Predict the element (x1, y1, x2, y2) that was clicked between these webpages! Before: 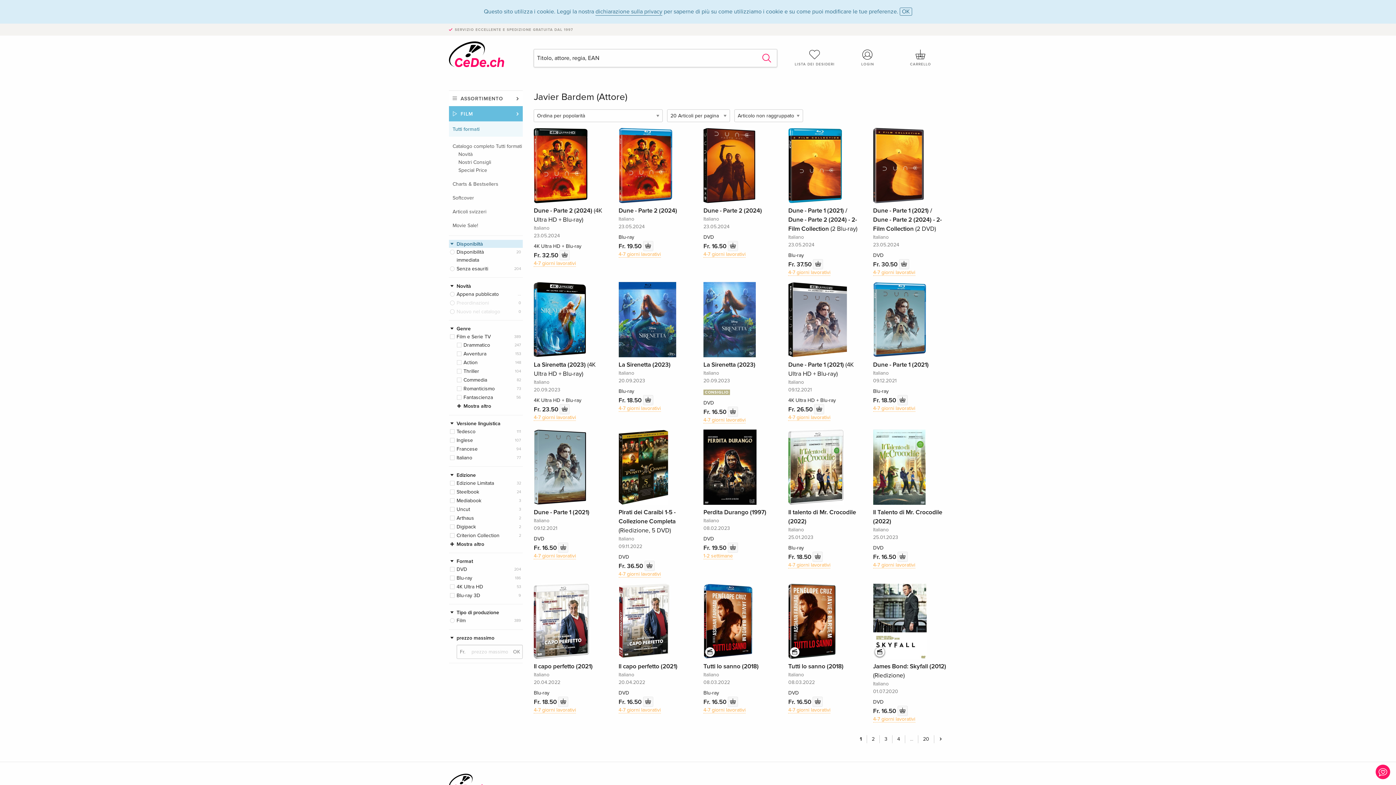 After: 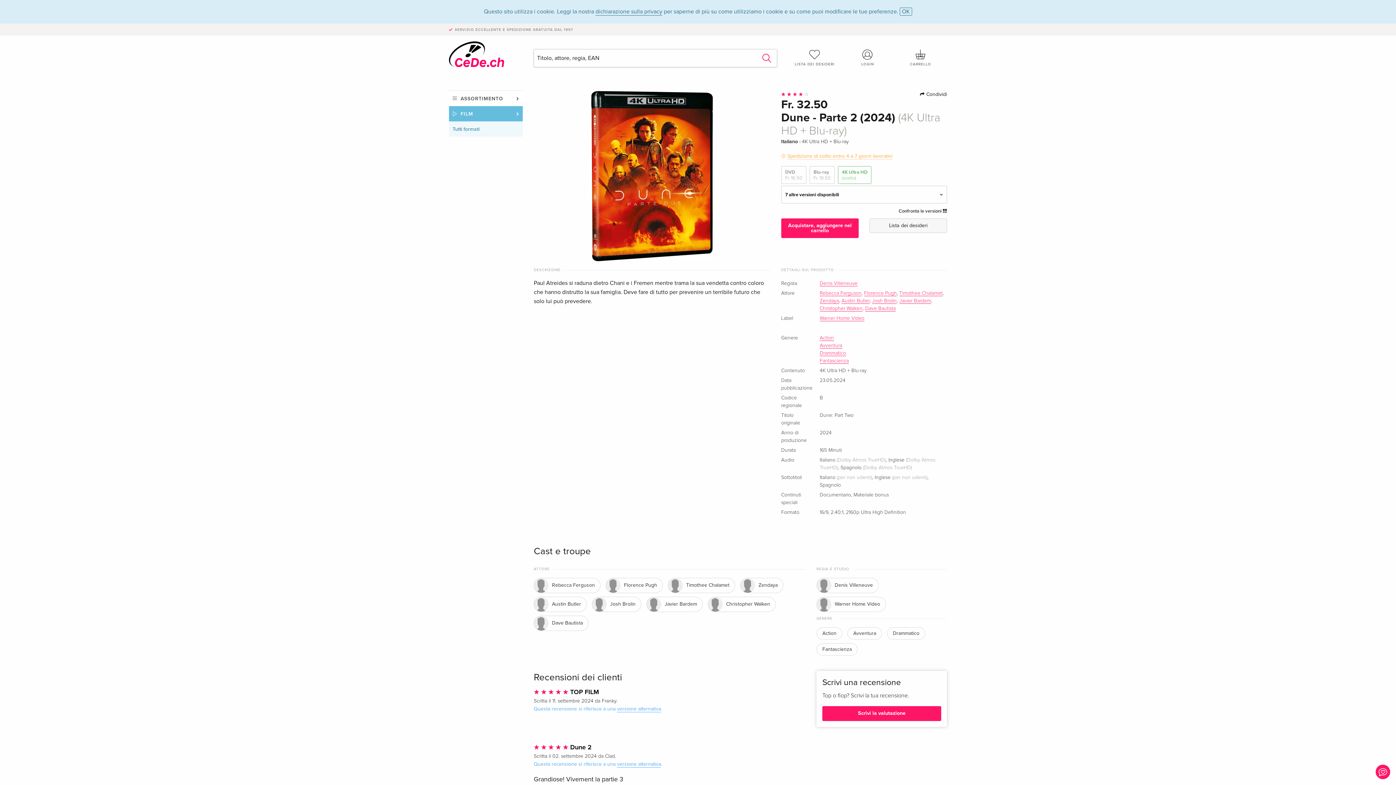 Action: bbox: (533, 206, 607, 224) label: Dune - Parte 2 (2024) (4K Ultra HD + Blu-ray)